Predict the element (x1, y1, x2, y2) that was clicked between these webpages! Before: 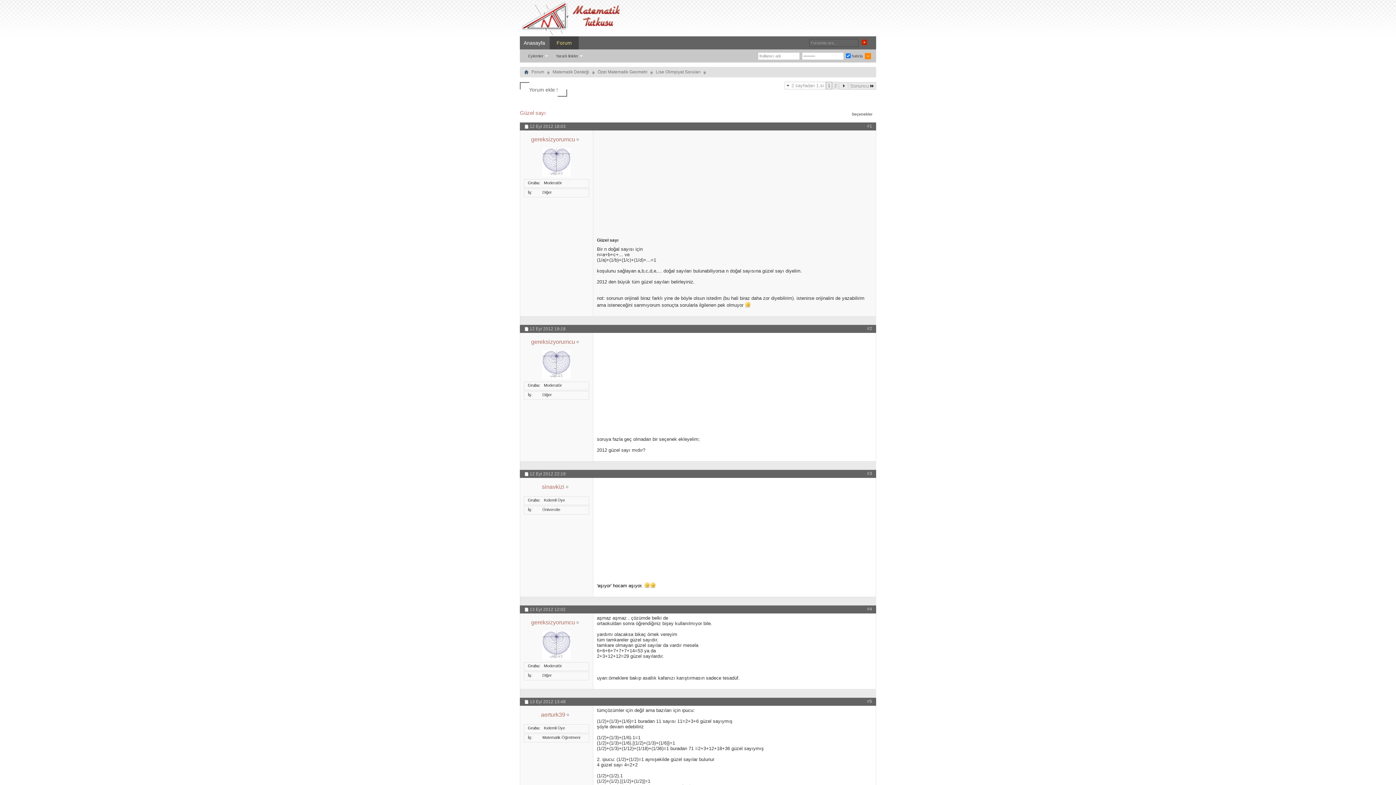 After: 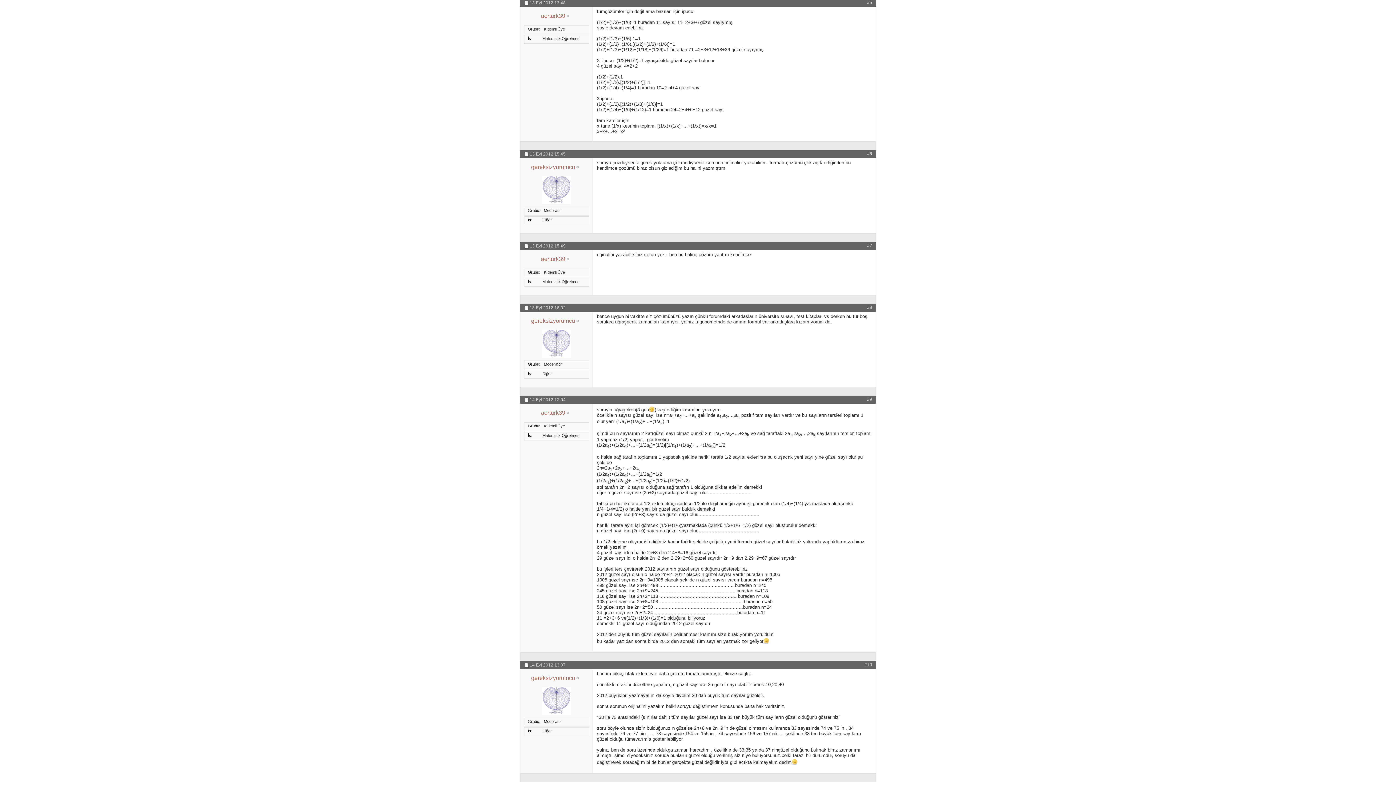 Action: label: #5 bbox: (867, 699, 872, 704)